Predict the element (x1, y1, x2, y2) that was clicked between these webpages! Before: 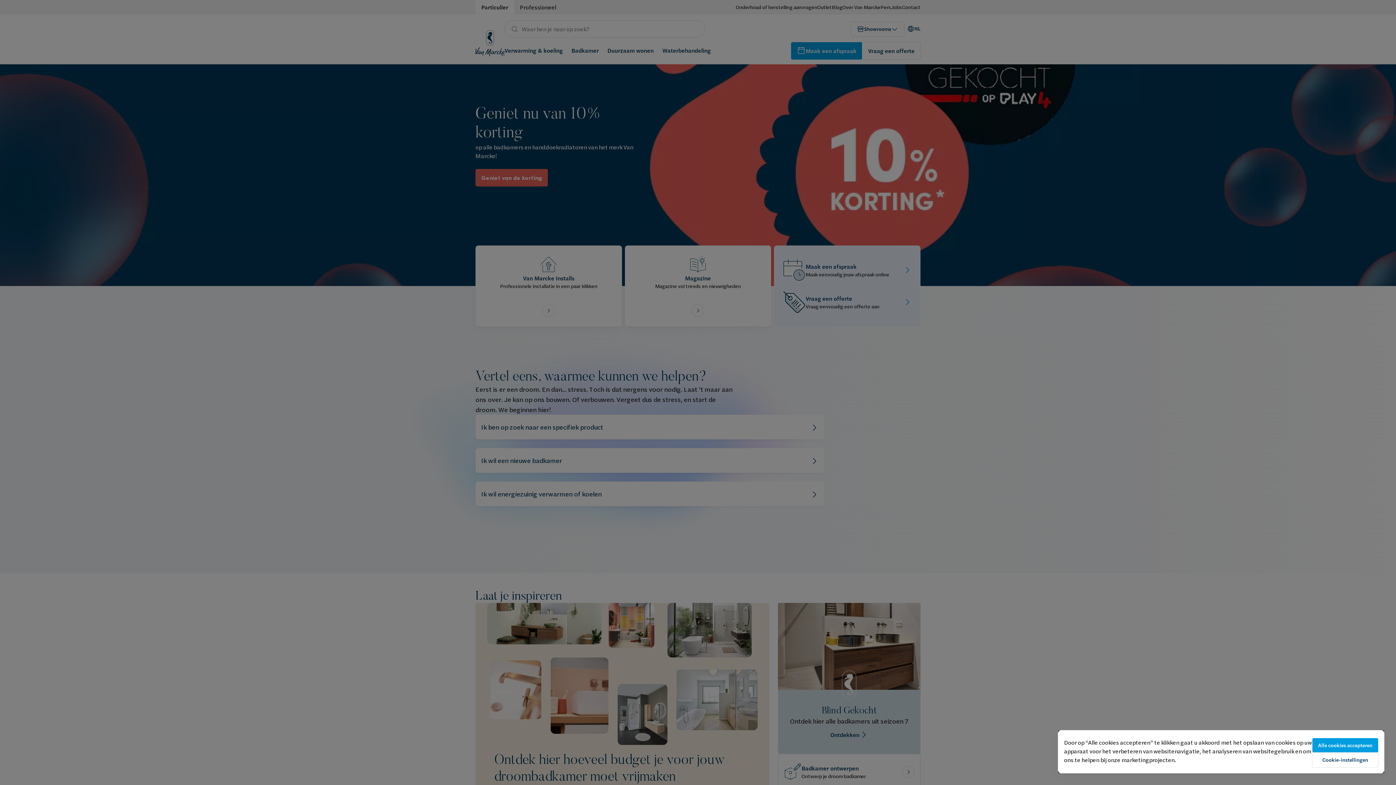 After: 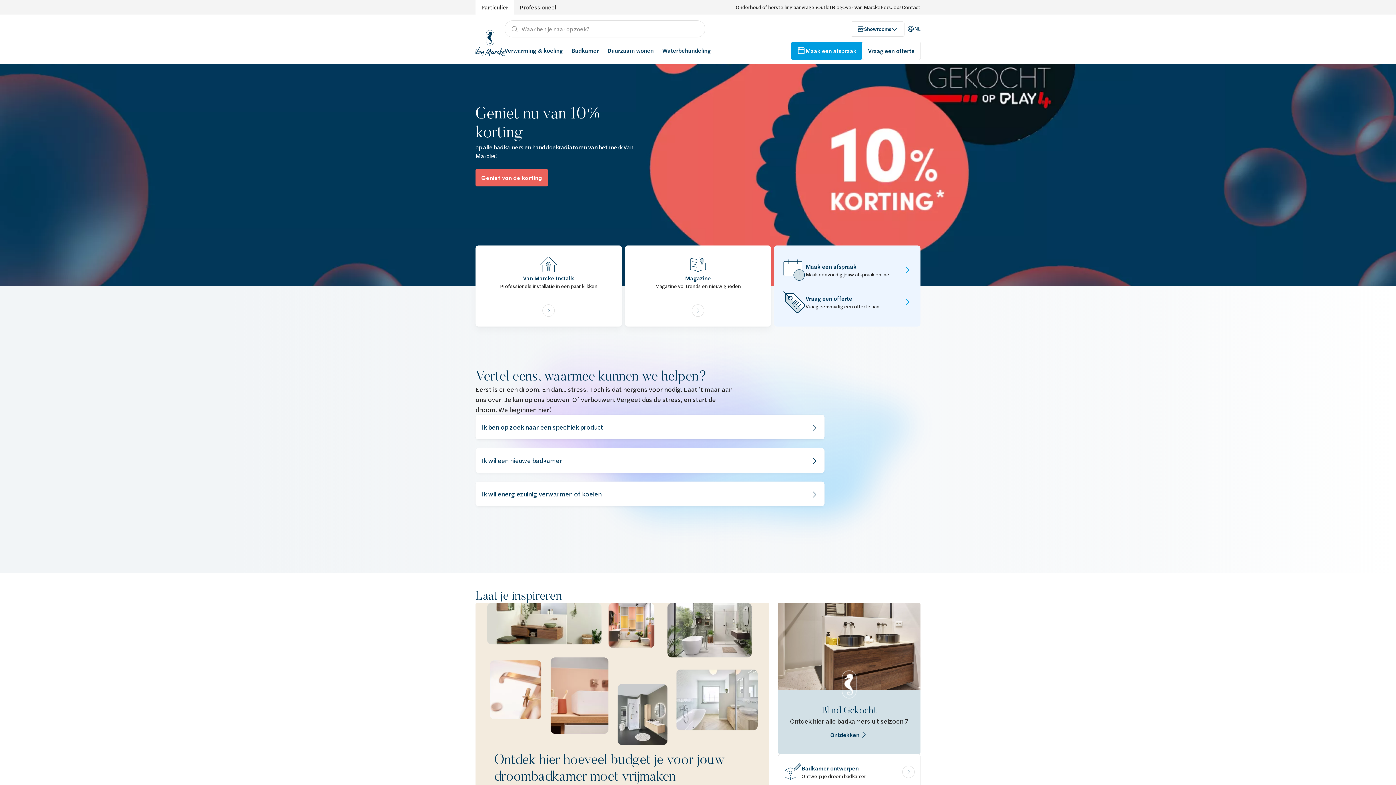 Action: label: Alle cookies accepteren bbox: (1312, 738, 1378, 753)